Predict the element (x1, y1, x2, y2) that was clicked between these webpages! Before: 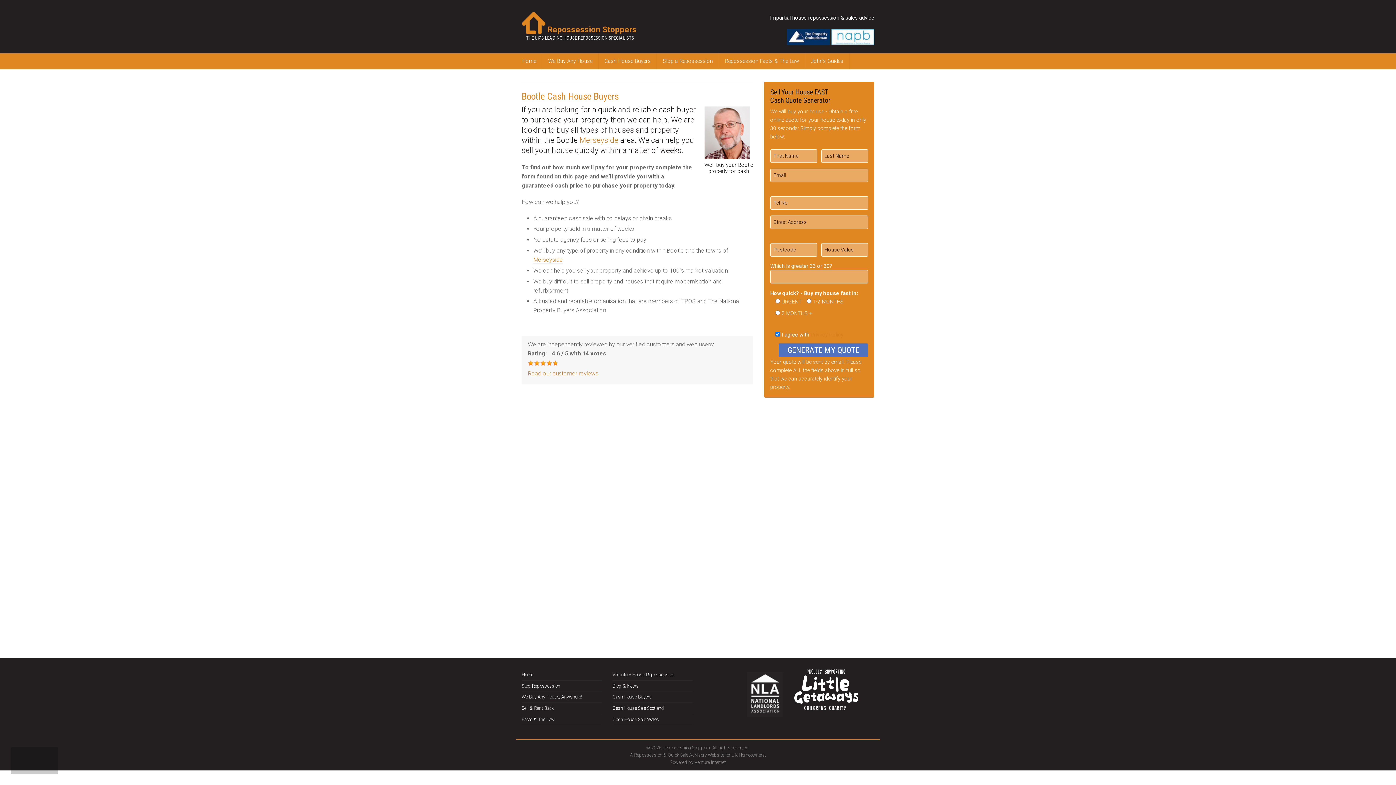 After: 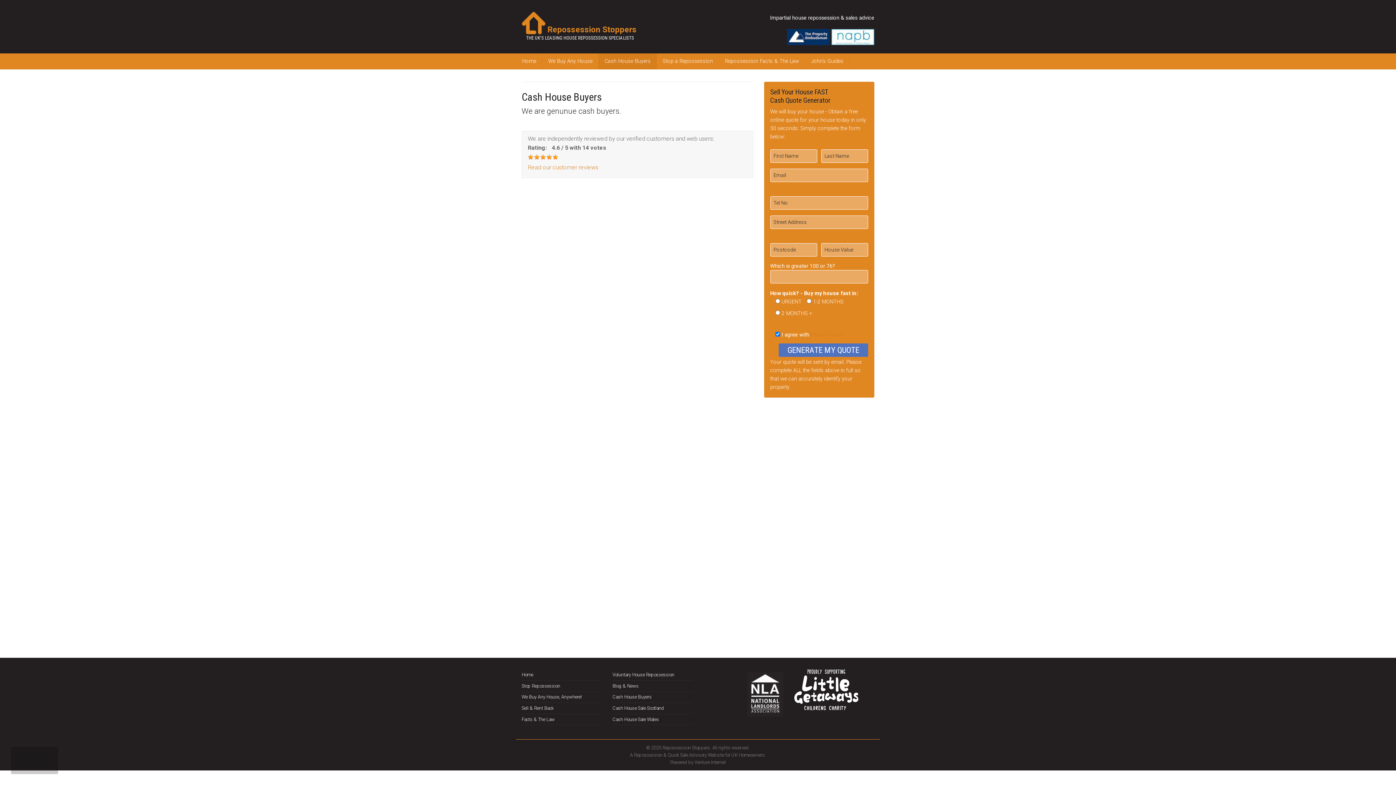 Action: label: Cash House Buyers bbox: (598, 53, 656, 69)